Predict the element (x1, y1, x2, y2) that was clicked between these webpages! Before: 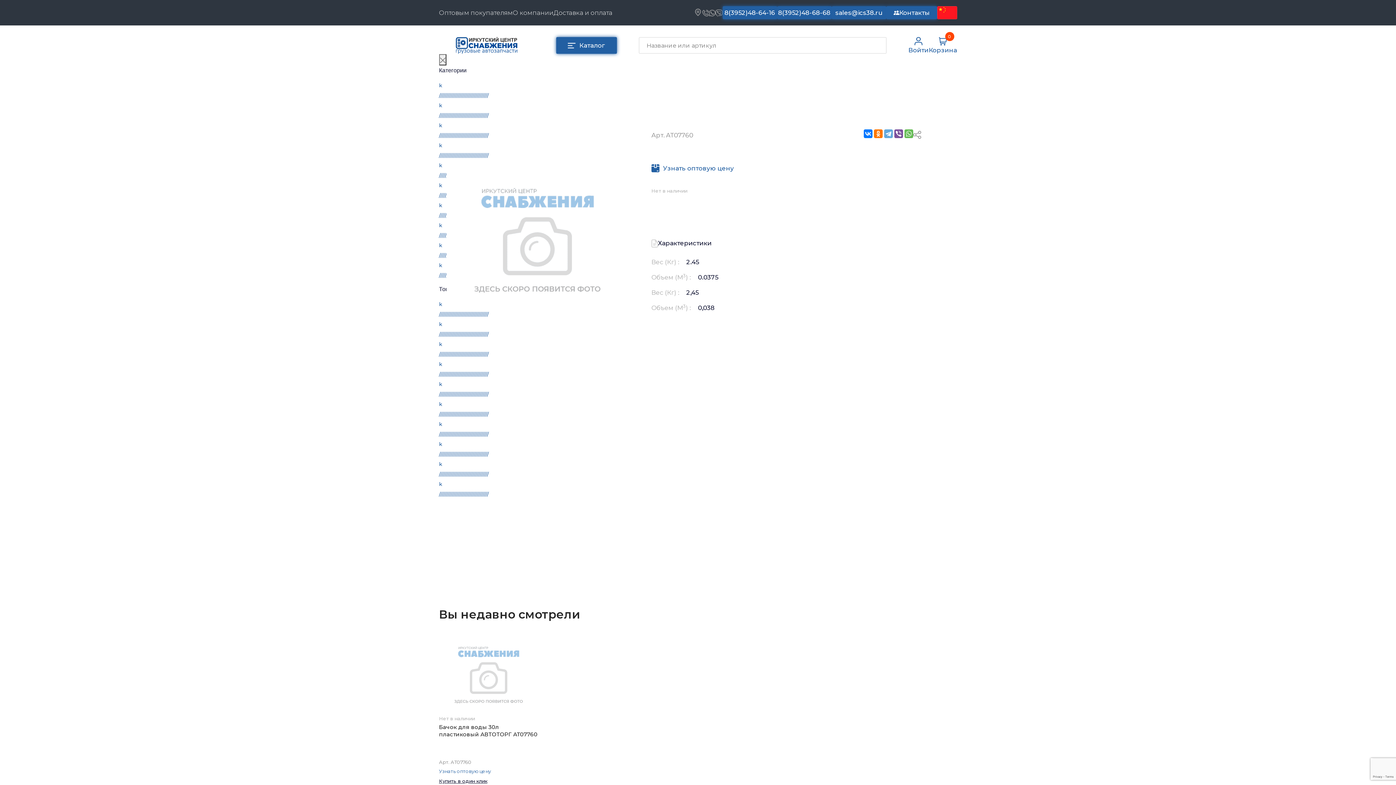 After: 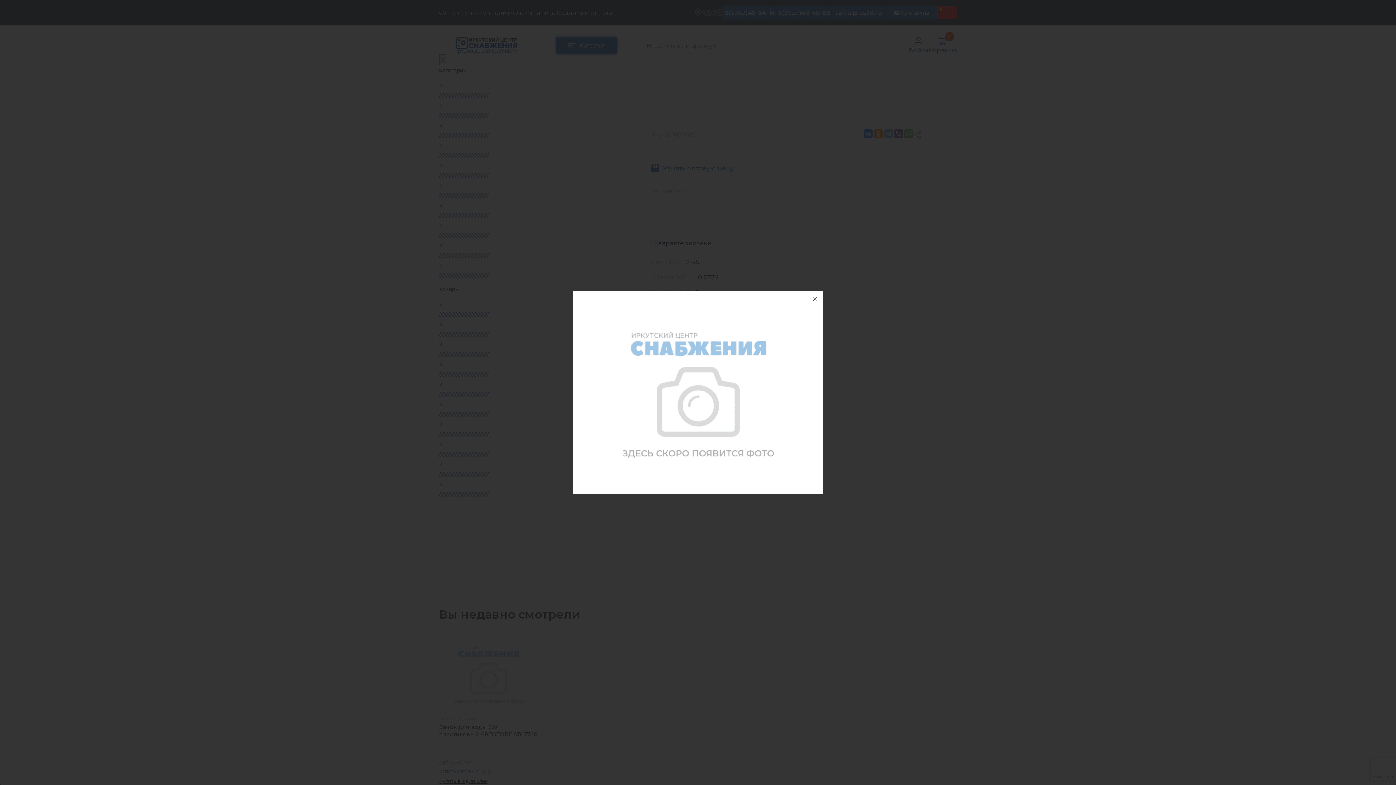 Action: bbox: (446, 167, 627, 309)